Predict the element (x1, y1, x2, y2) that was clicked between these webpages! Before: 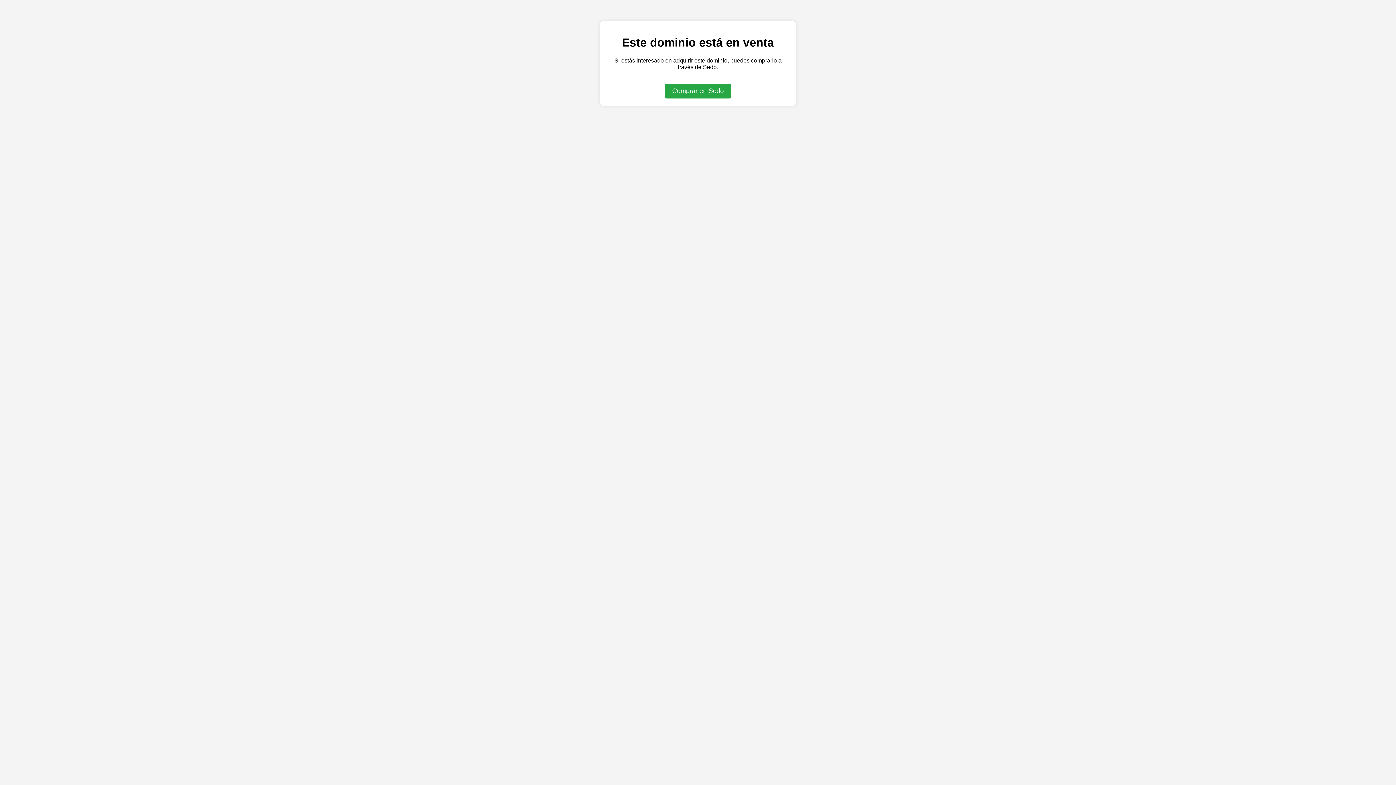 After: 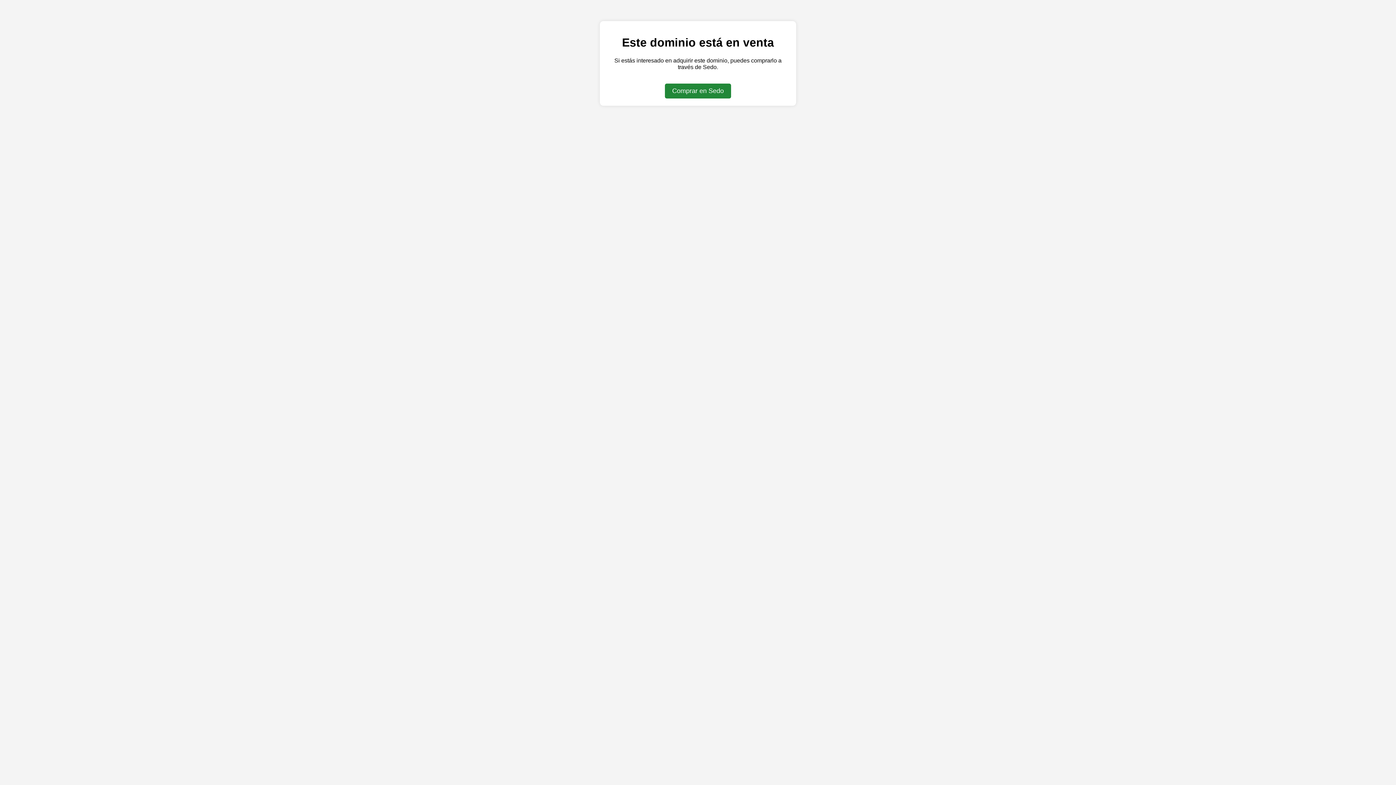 Action: bbox: (665, 83, 731, 98) label: Comprar en Sedo